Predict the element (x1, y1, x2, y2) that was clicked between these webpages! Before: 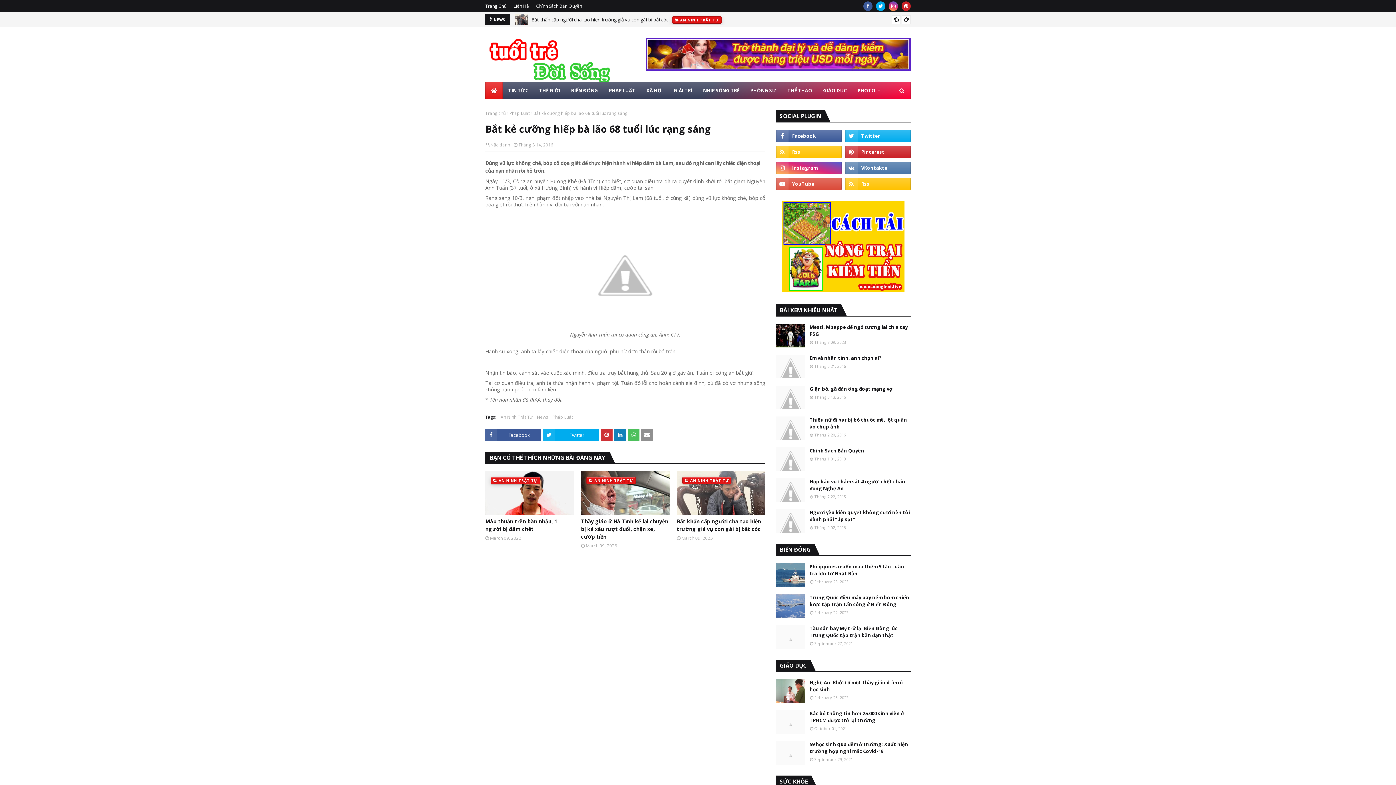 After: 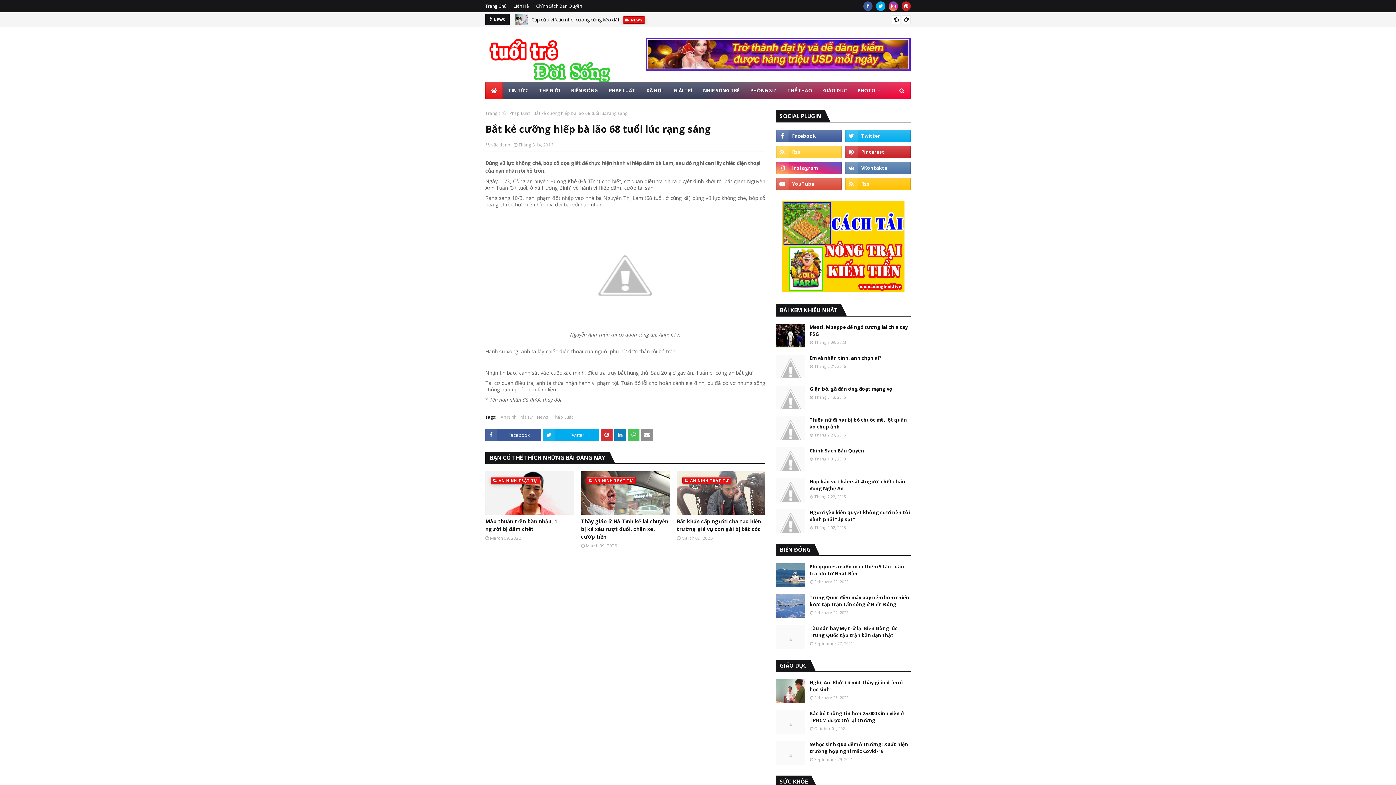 Action: bbox: (776, 145, 841, 158)